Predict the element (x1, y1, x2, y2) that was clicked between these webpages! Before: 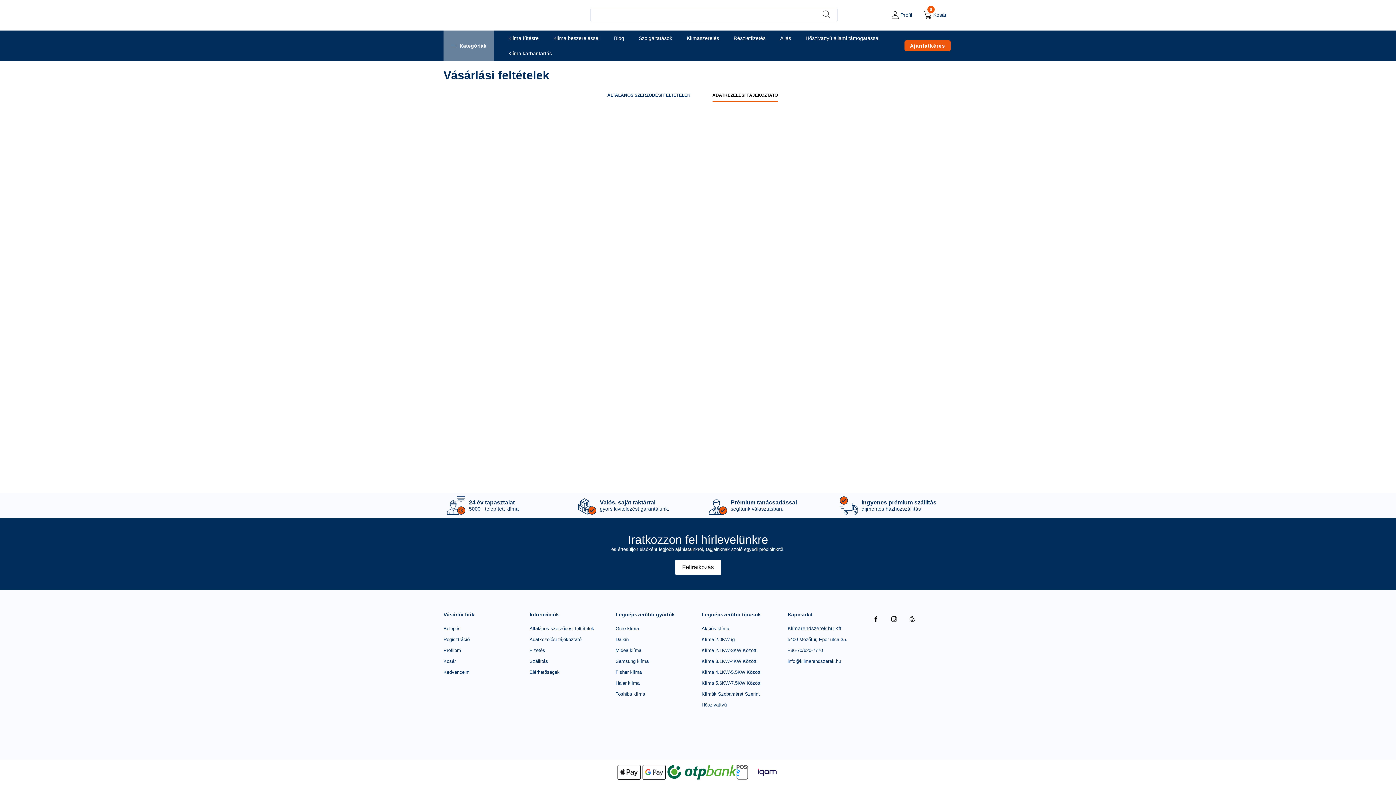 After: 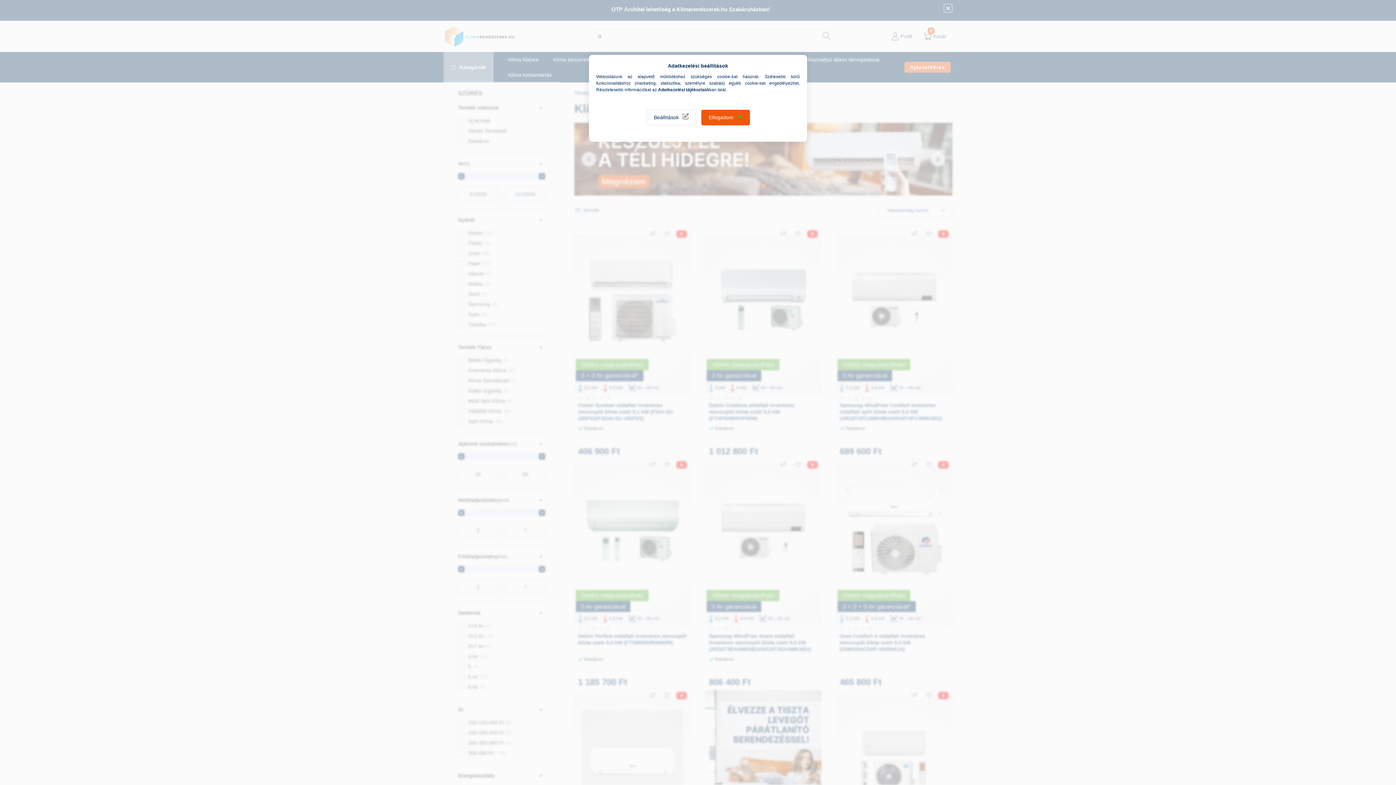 Action: bbox: (701, 669, 760, 676) label: Klíma 4.1KW-5.5KW Között